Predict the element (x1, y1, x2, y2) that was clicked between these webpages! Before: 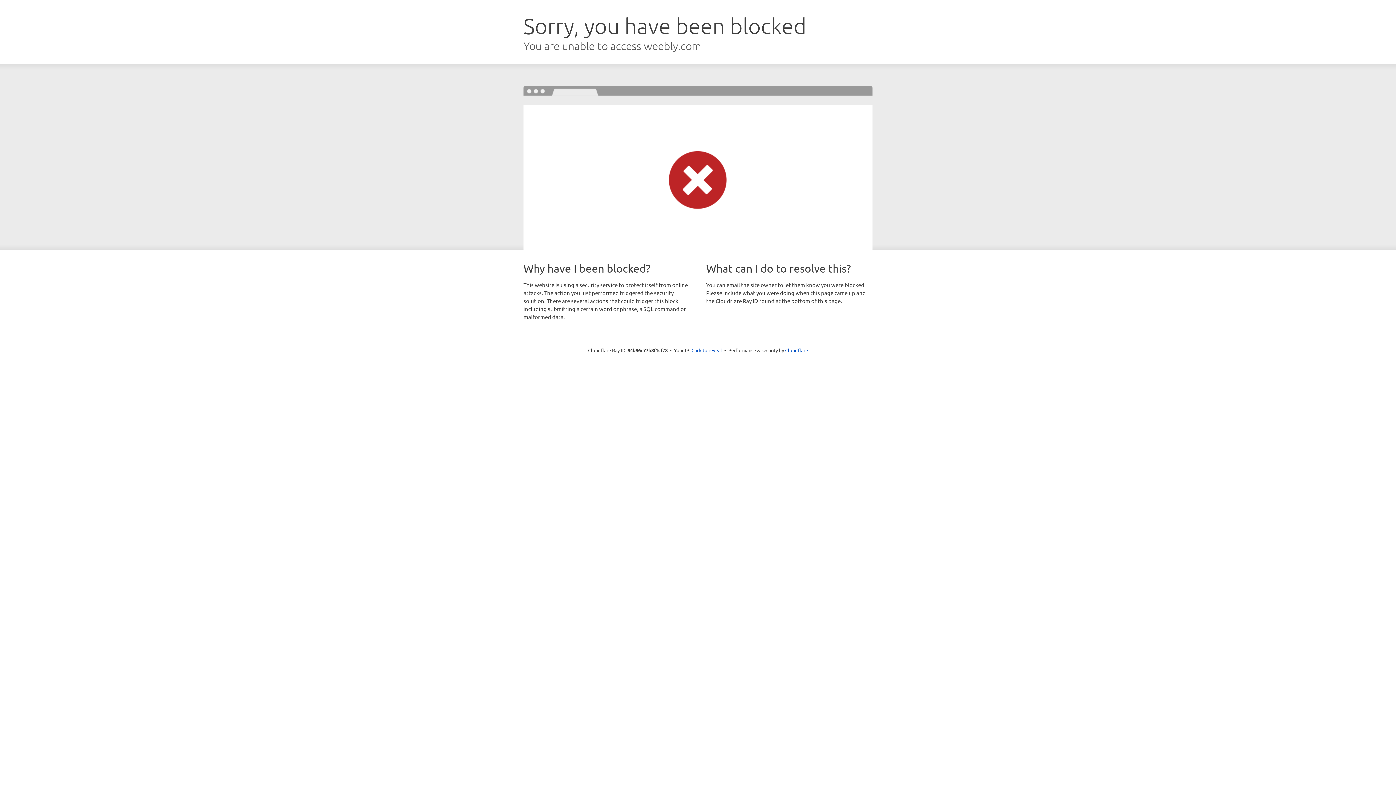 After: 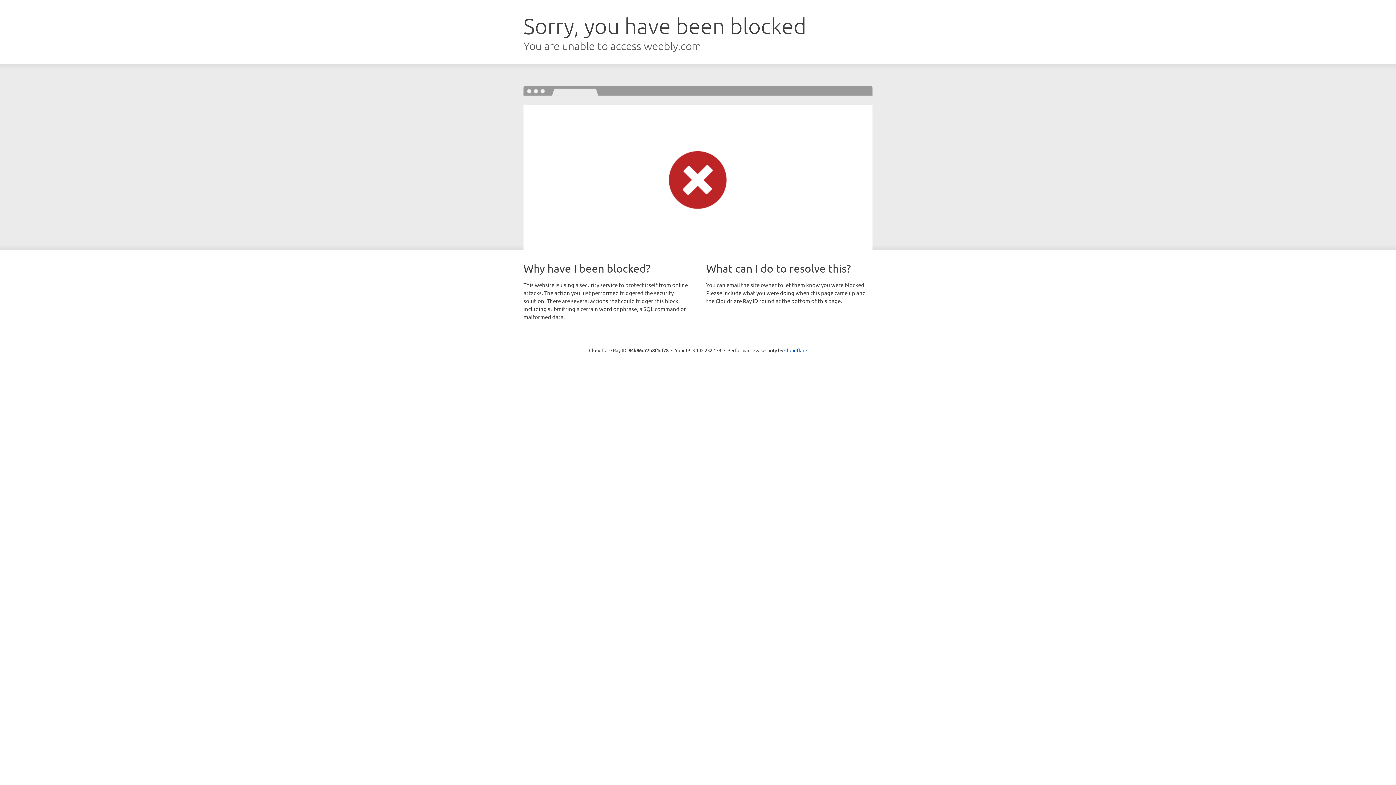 Action: bbox: (691, 346, 722, 353) label: Click to reveal